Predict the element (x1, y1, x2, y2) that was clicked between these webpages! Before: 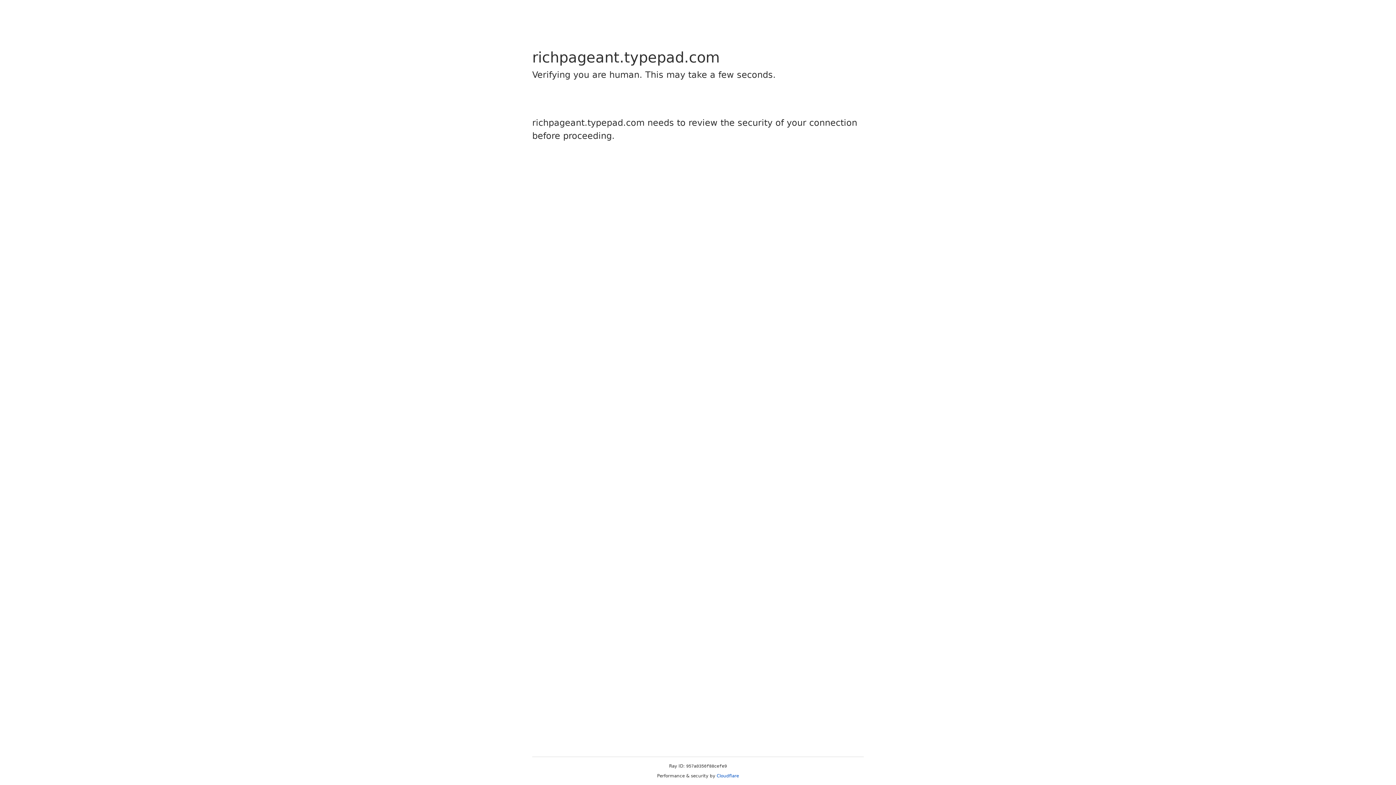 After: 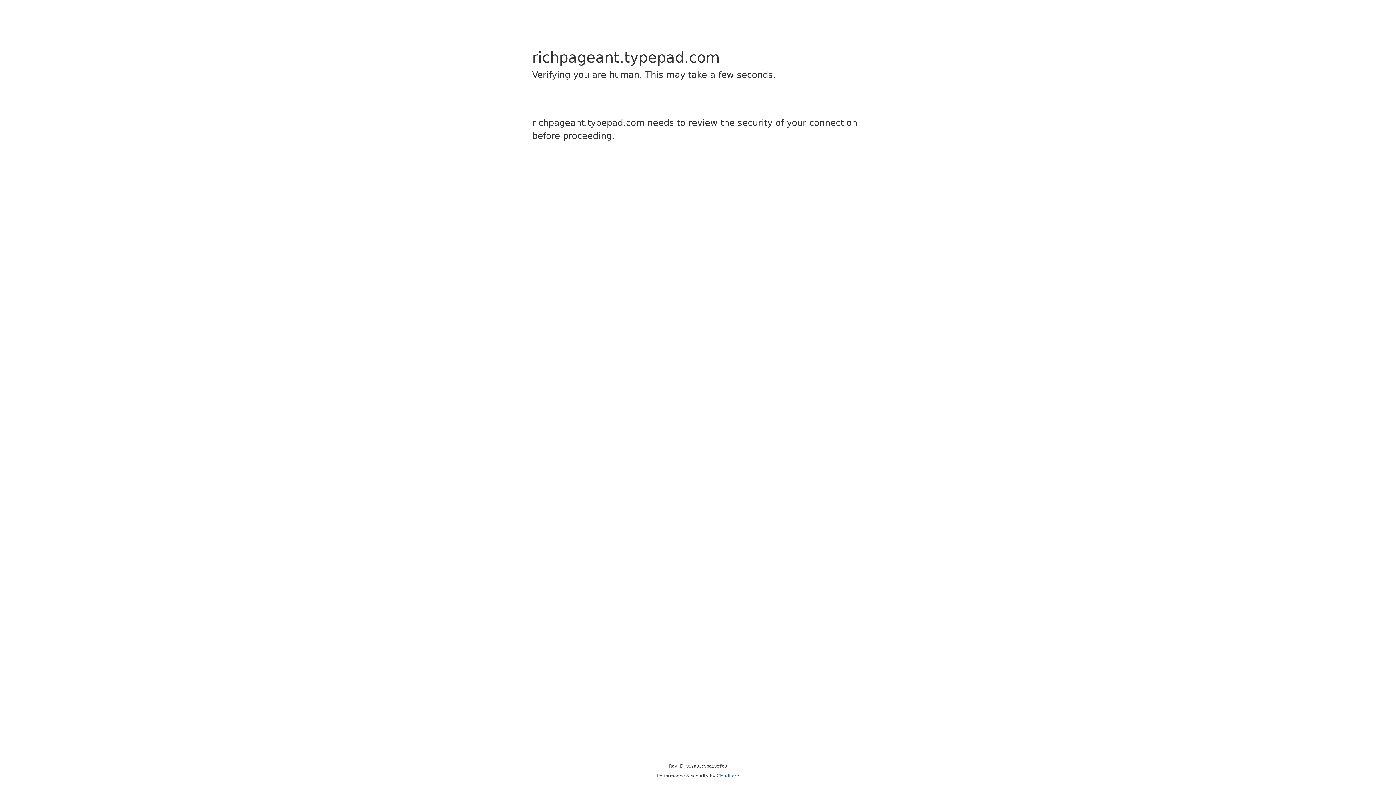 Action: bbox: (716, 773, 739, 778) label: Cloudflare